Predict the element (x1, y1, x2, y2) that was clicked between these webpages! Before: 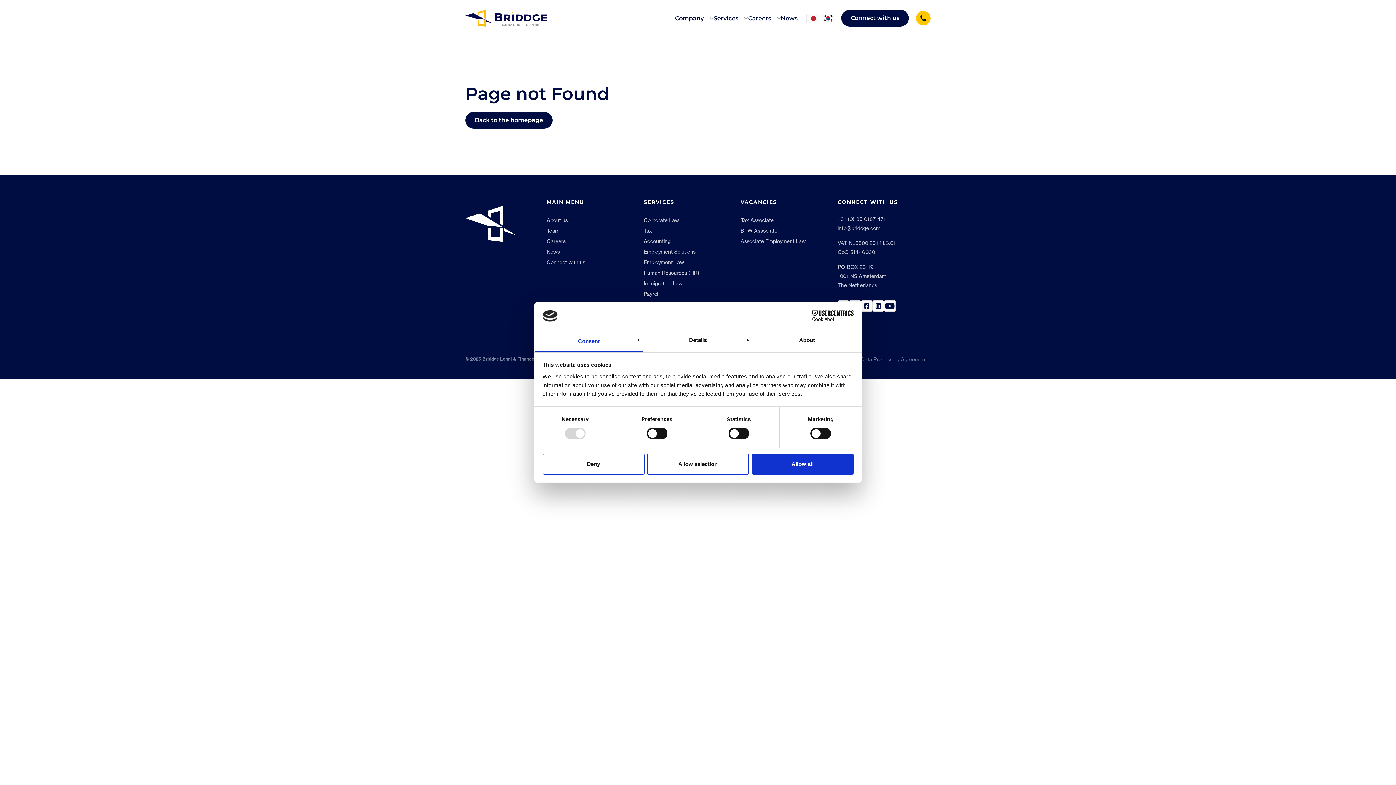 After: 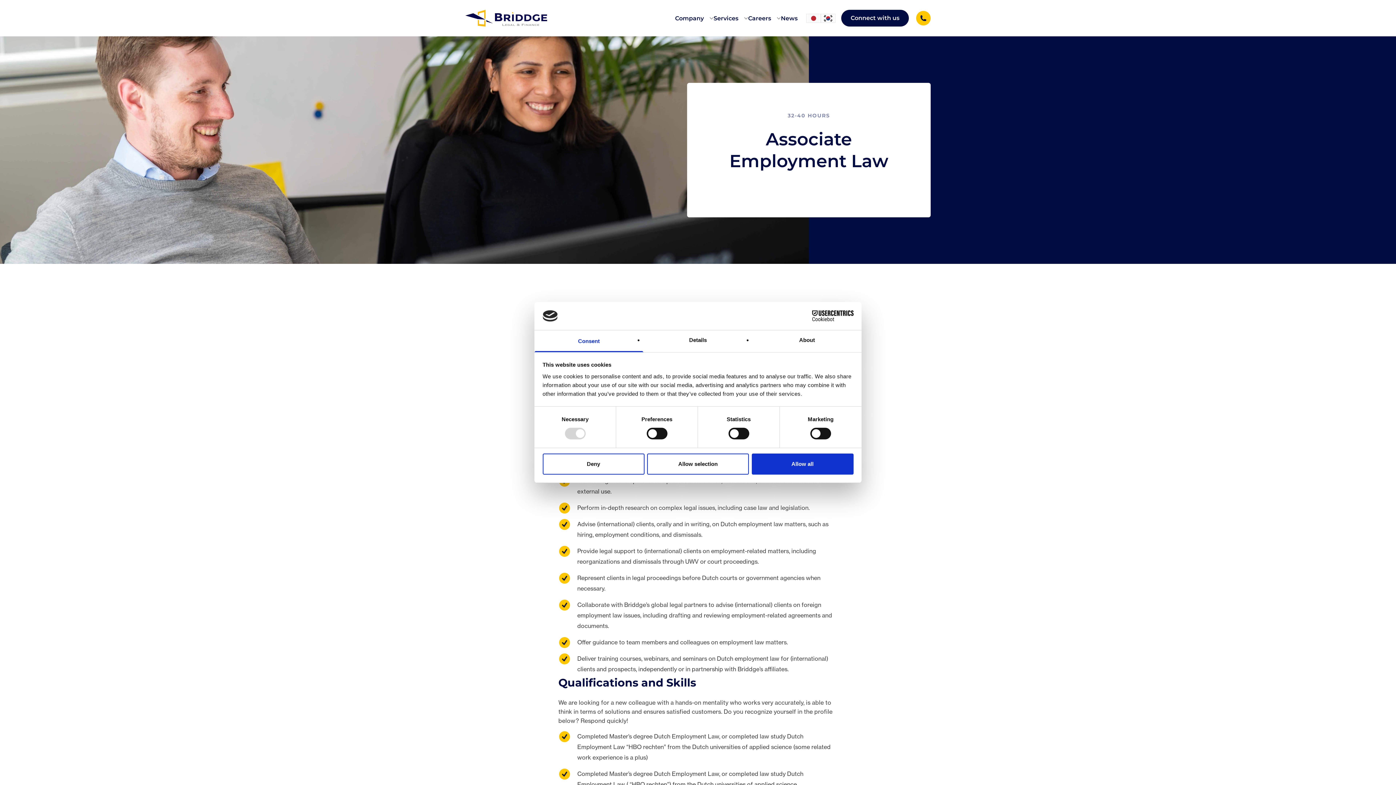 Action: label: Associate Employment Law bbox: (740, 238, 805, 244)